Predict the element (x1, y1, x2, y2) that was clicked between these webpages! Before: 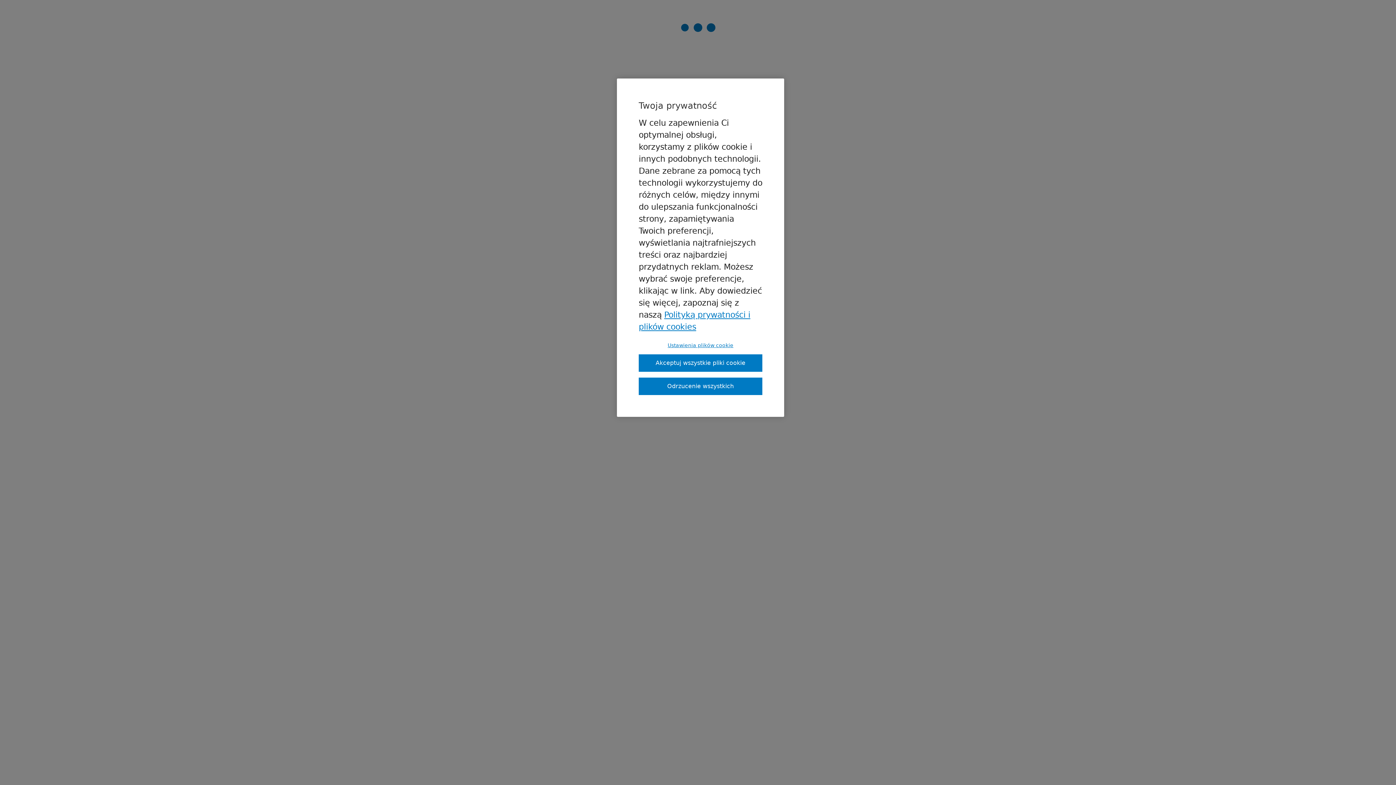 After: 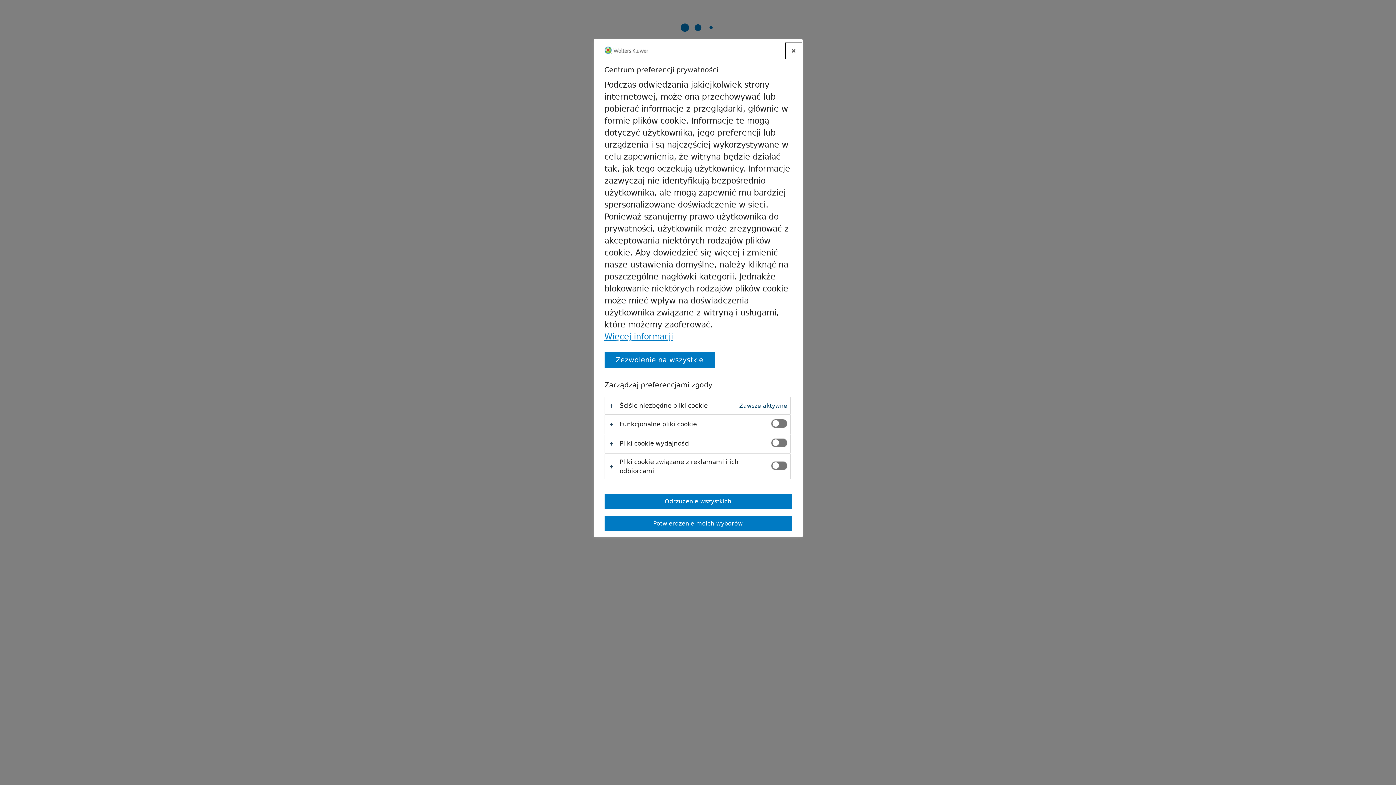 Action: bbox: (638, 342, 762, 348) label: Ustawienia plików cookie